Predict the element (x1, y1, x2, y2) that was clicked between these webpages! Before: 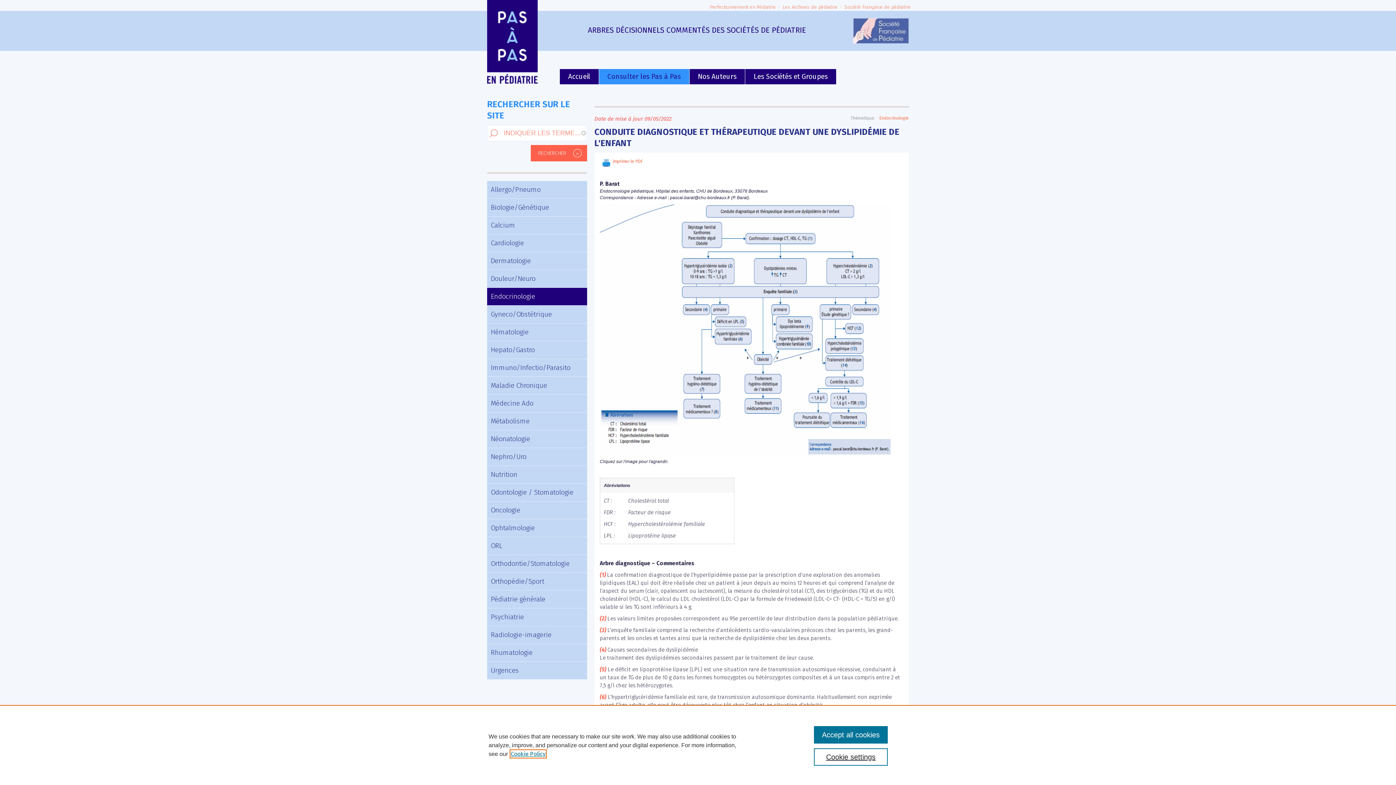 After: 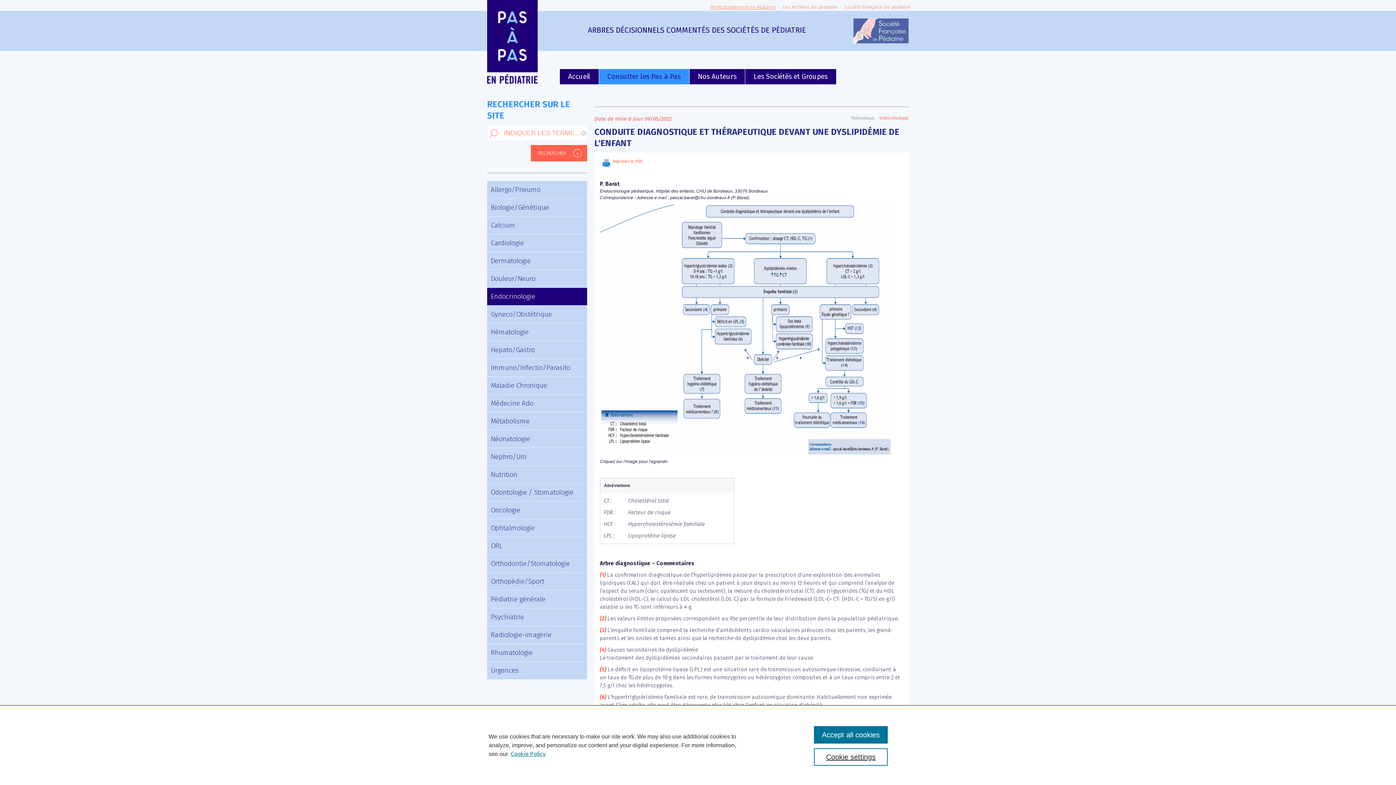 Action: bbox: (710, 4, 776, 9) label: Perfectionnement en Pédiatrie